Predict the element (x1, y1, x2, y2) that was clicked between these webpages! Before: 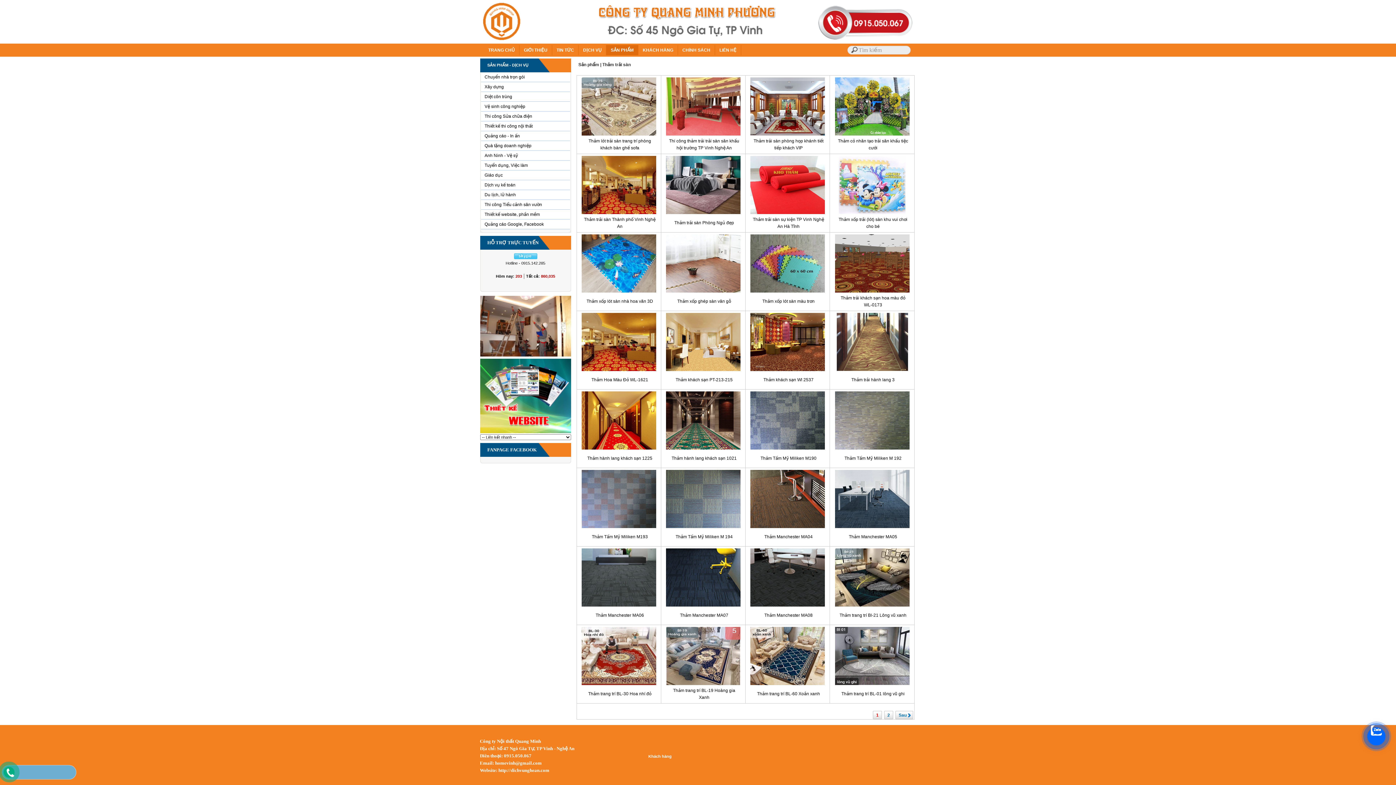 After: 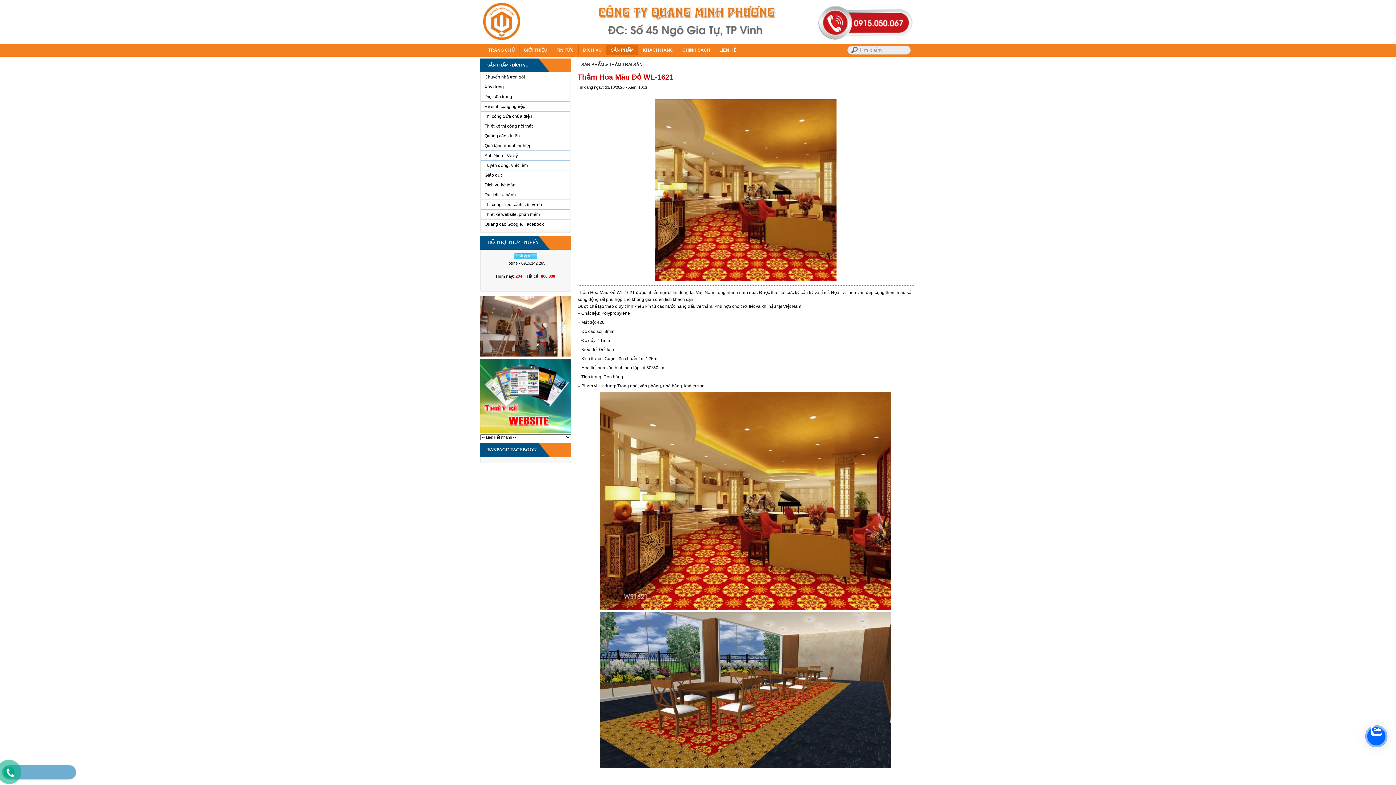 Action: bbox: (591, 377, 648, 382) label: Thảm Hoa Màu Đỏ WL-1621